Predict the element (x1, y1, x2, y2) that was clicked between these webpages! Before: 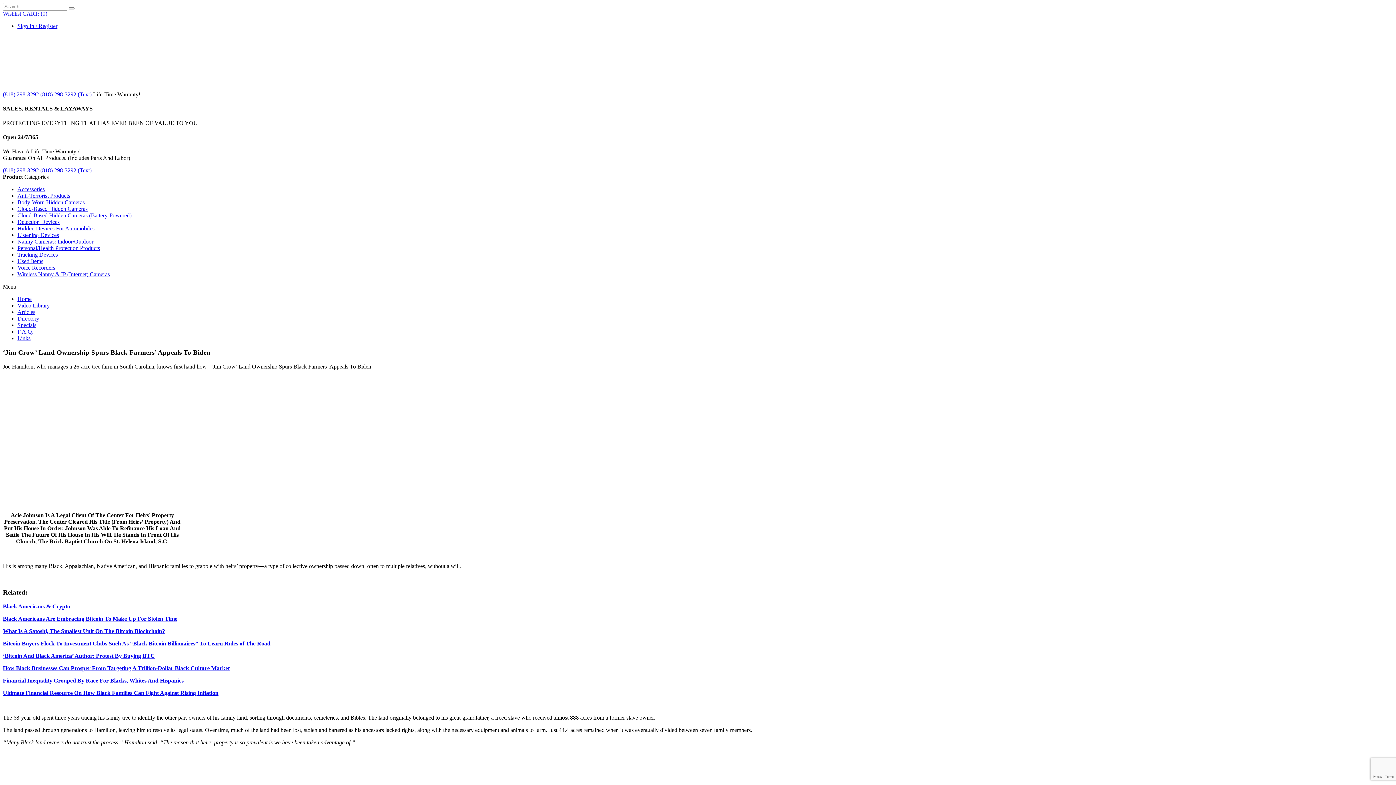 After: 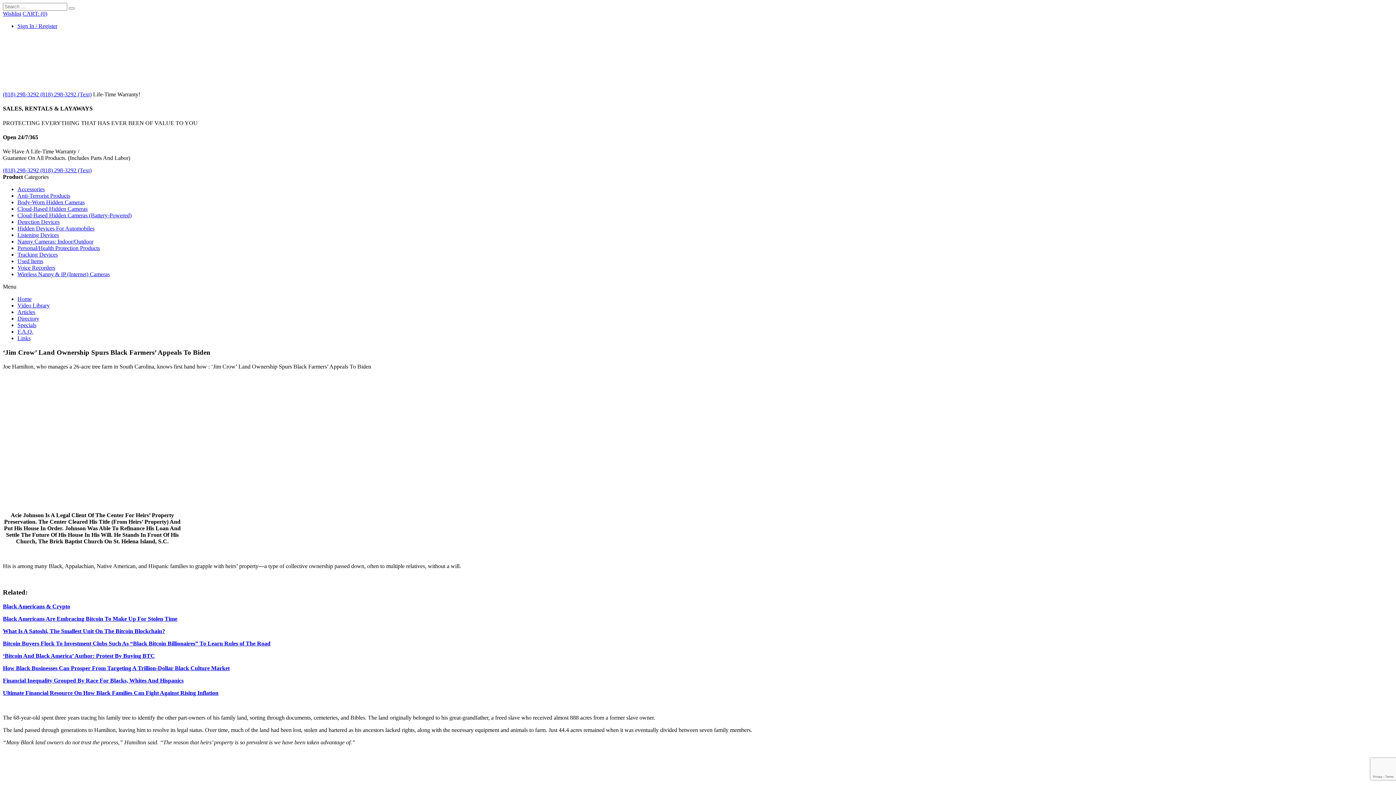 Action: bbox: (2, 91, 40, 97) label: (818) 298-3292 